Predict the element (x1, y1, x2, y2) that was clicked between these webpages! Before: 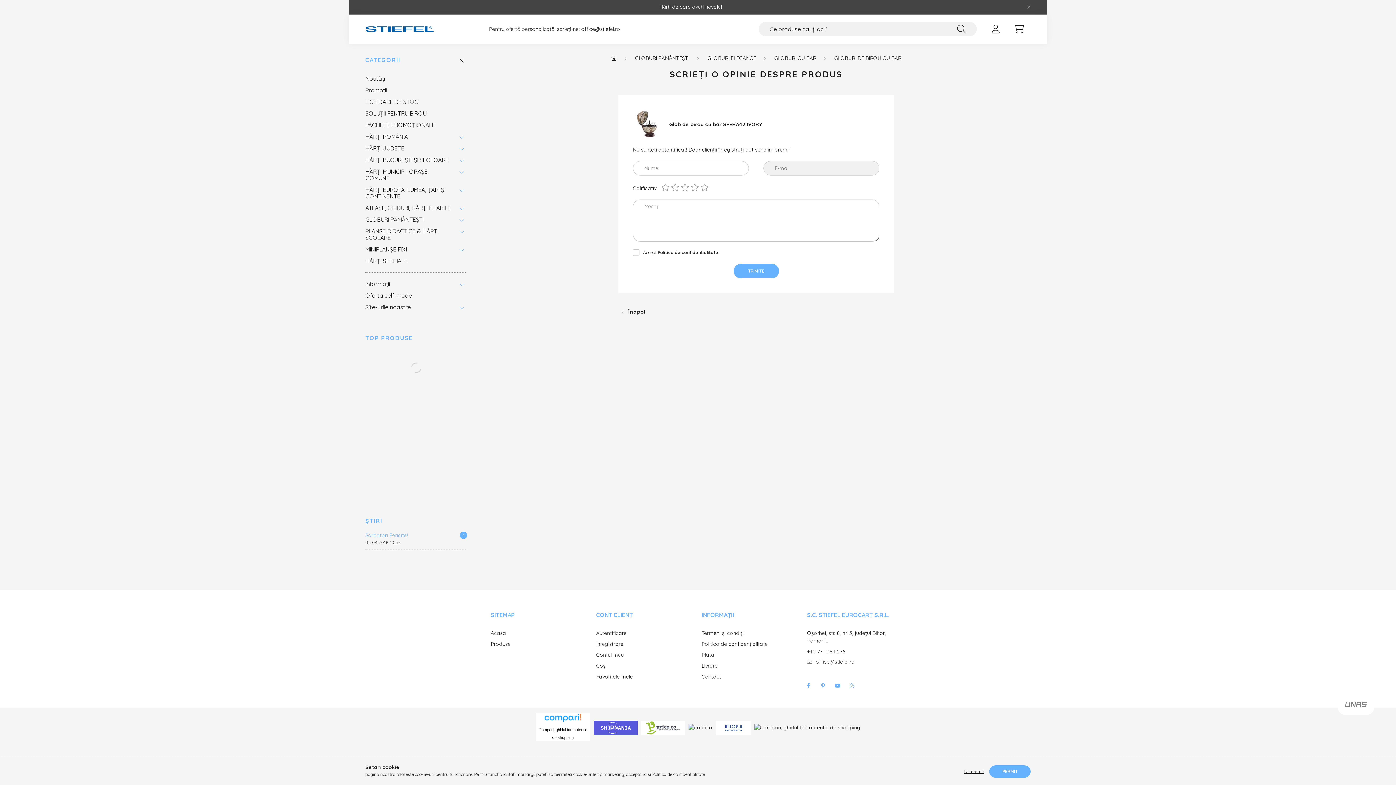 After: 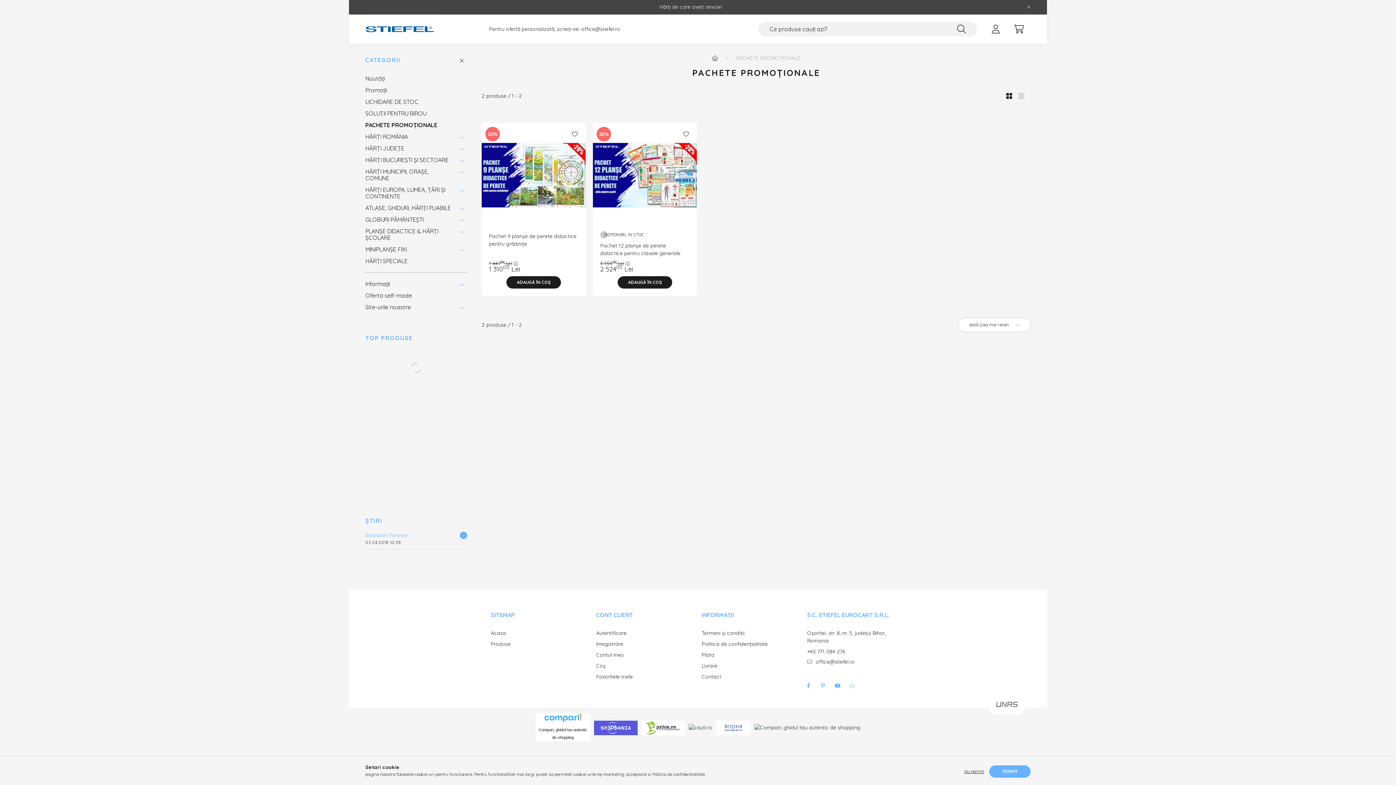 Action: label: PACHETE PROMOȚIONALE bbox: (365, 119, 463, 130)